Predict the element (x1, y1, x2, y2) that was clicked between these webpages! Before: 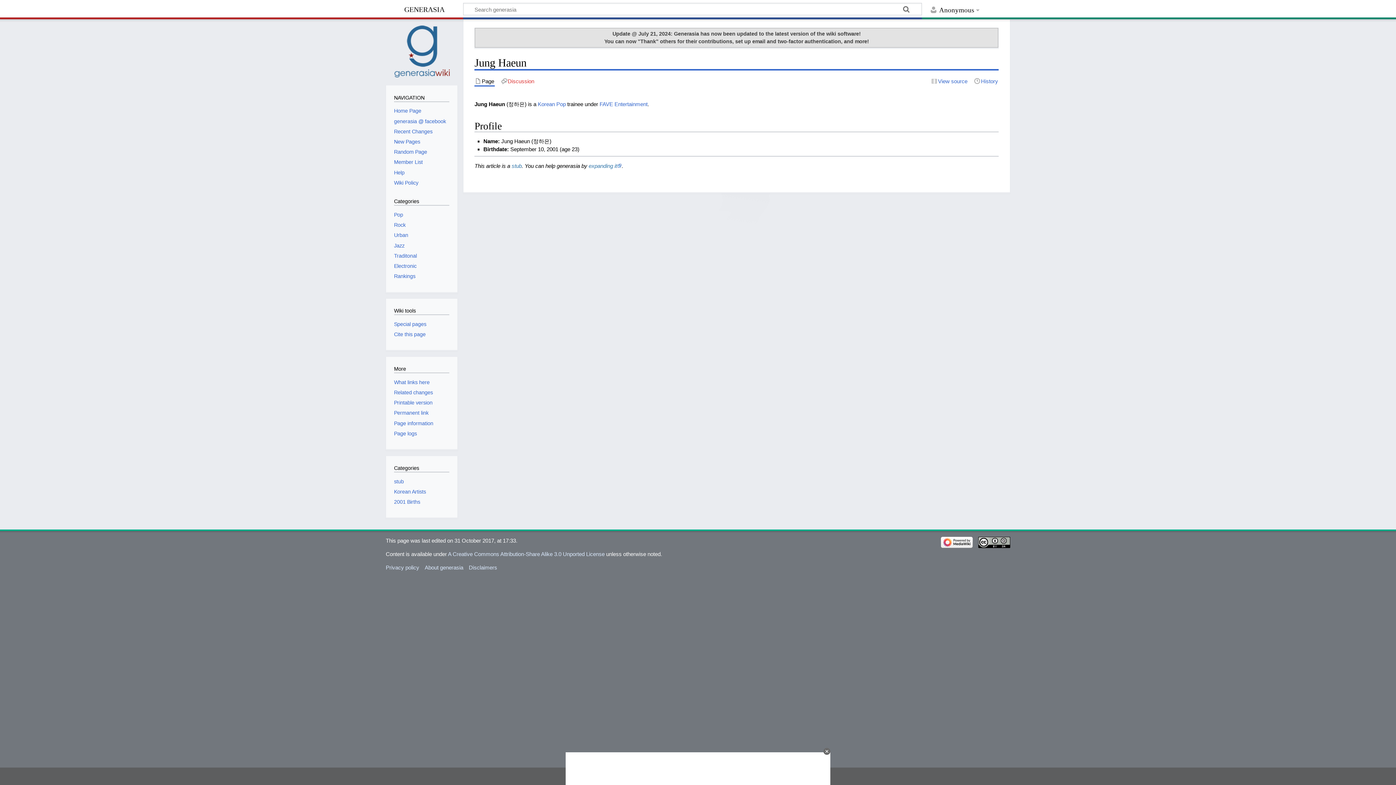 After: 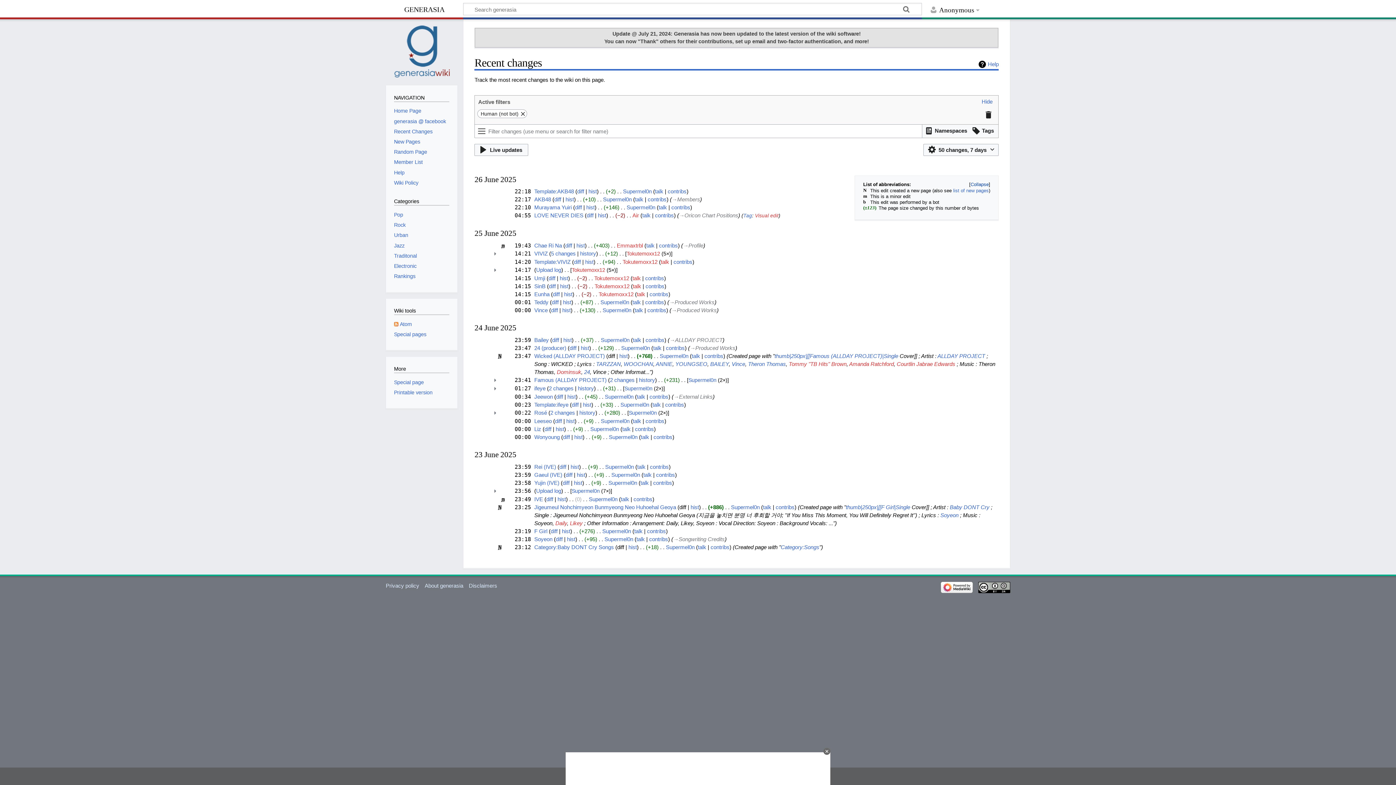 Action: bbox: (394, 128, 432, 134) label: Recent Changes